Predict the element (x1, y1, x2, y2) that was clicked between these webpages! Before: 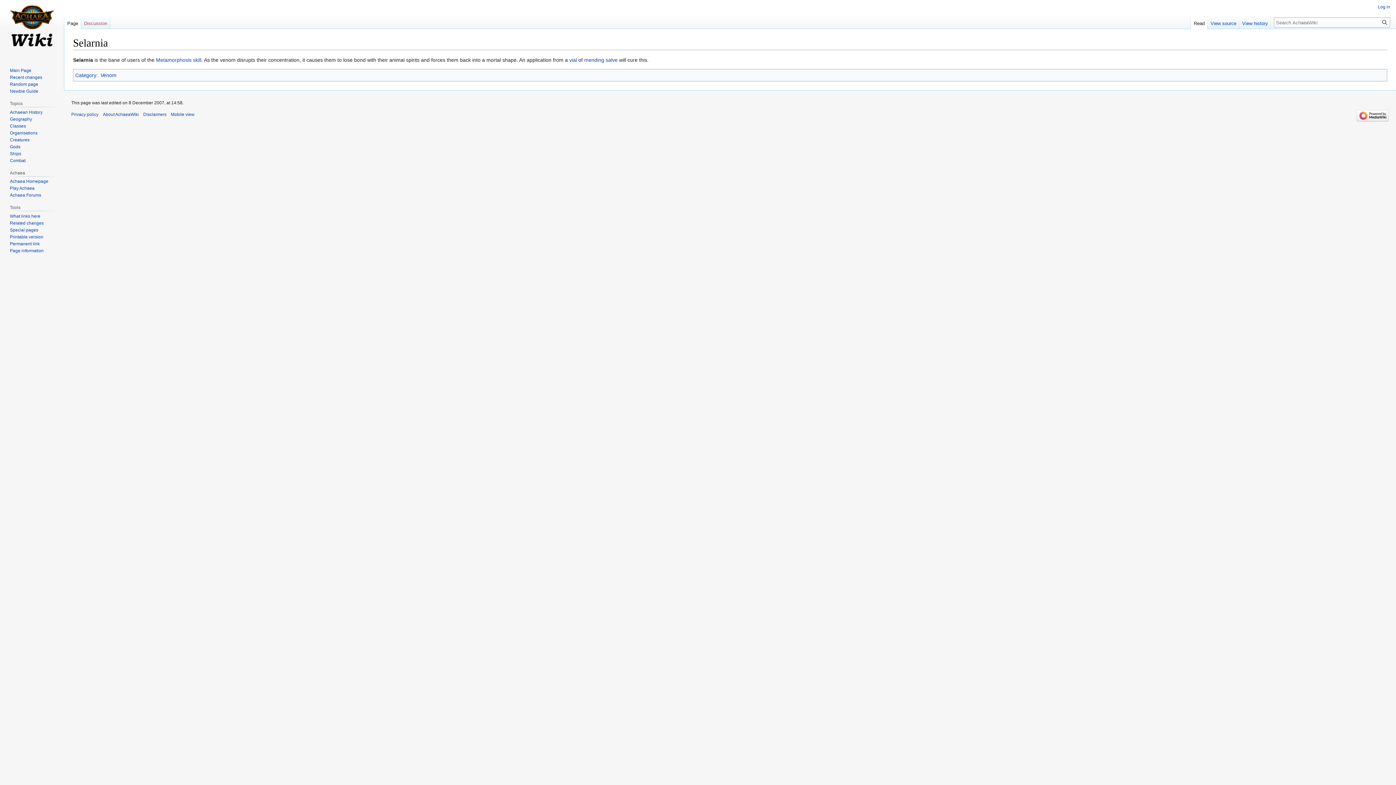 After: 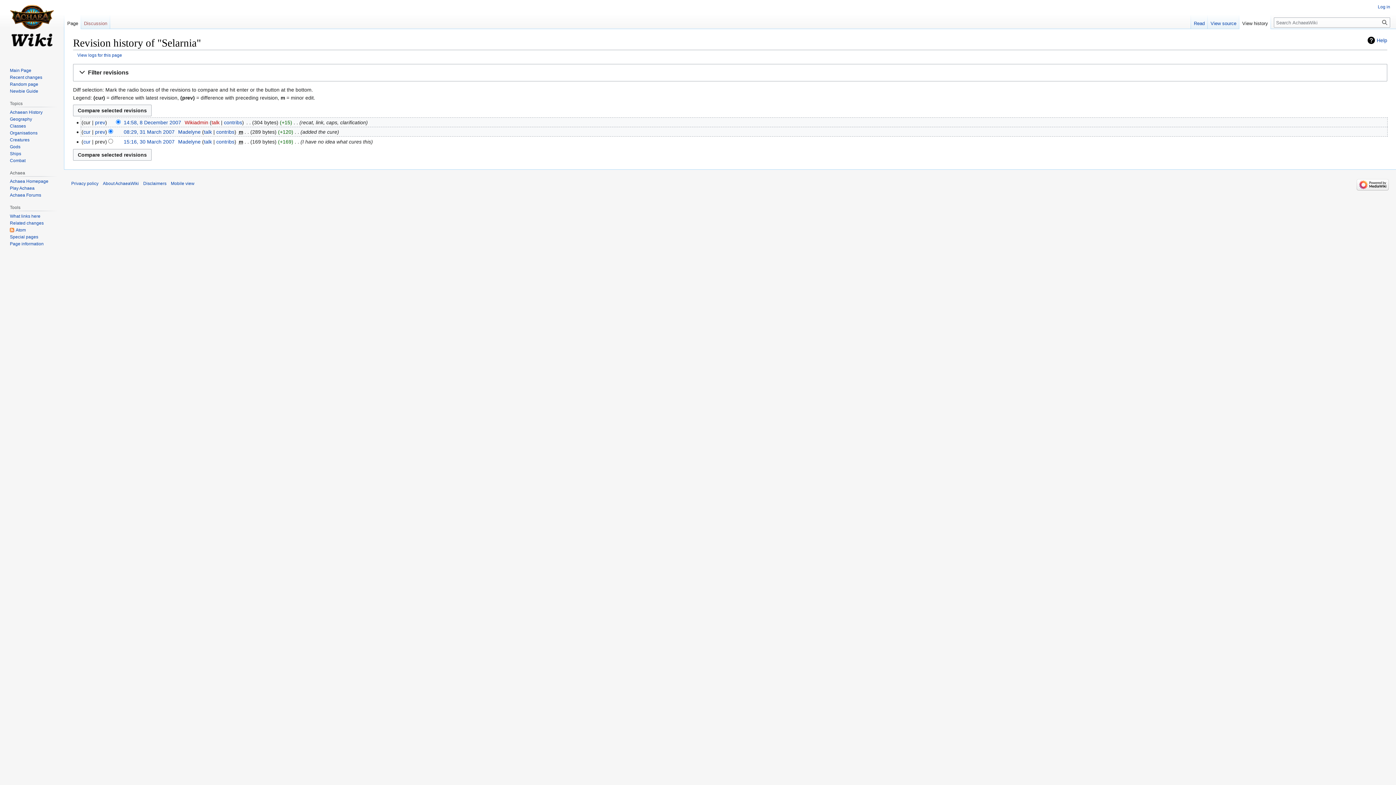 Action: label: View history bbox: (1239, 14, 1271, 29)